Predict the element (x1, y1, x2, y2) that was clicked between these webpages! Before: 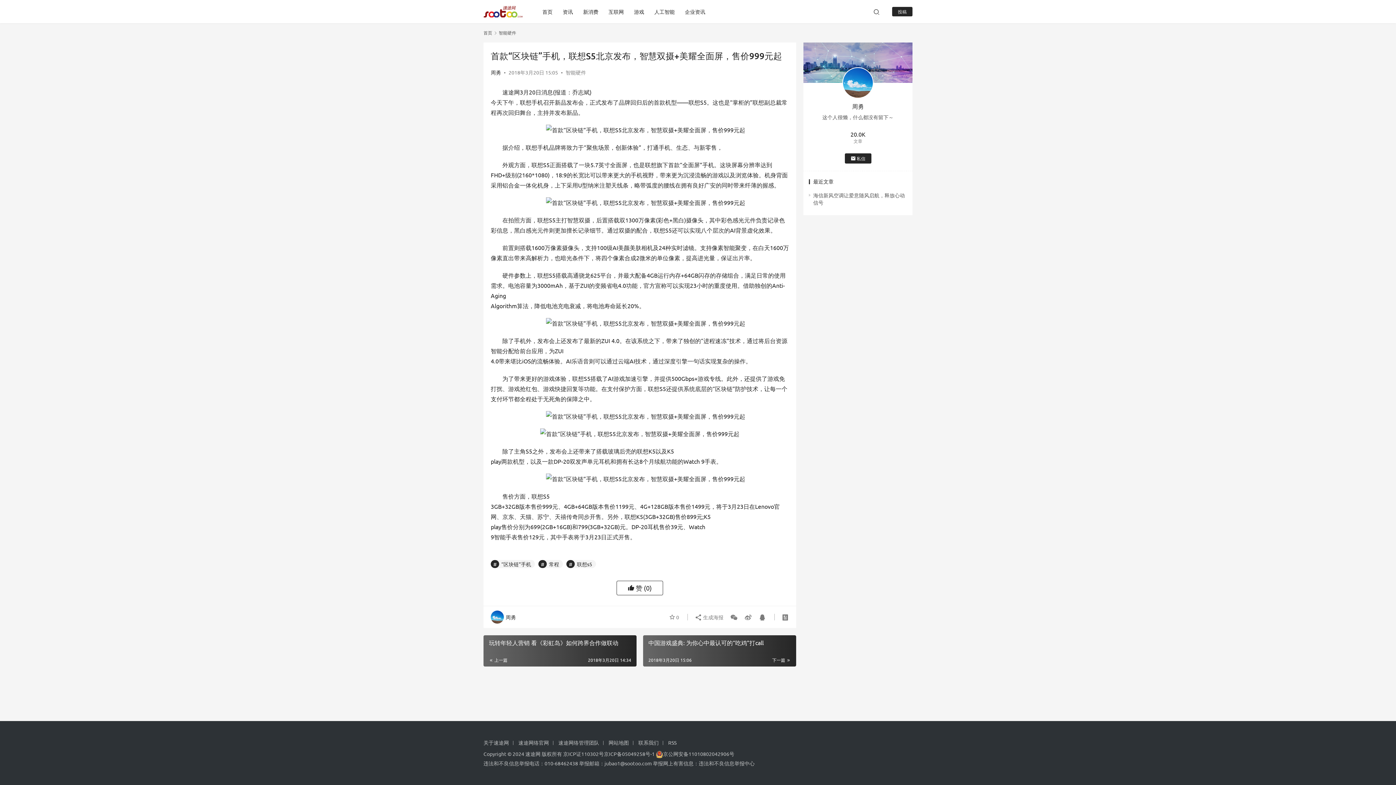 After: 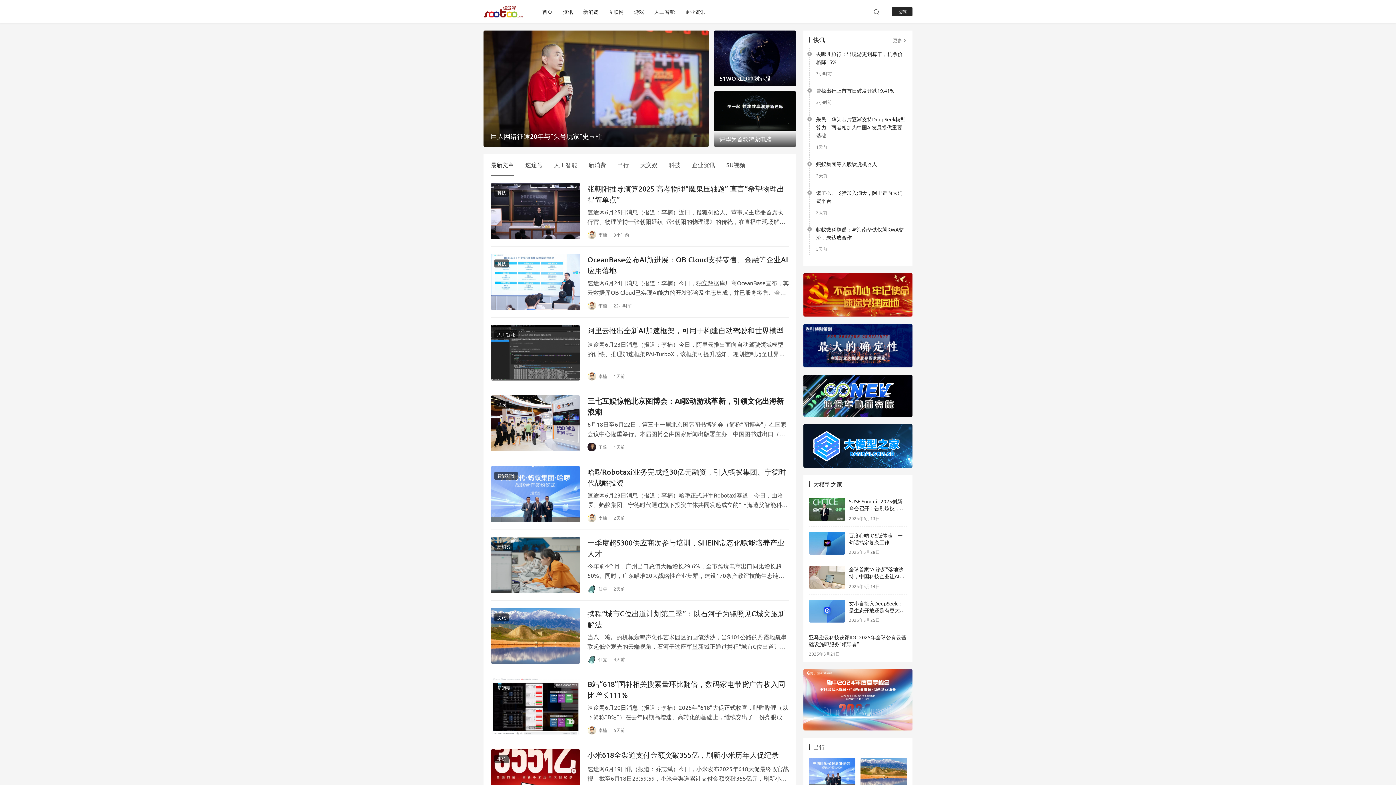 Action: bbox: (483, 4, 522, 13)